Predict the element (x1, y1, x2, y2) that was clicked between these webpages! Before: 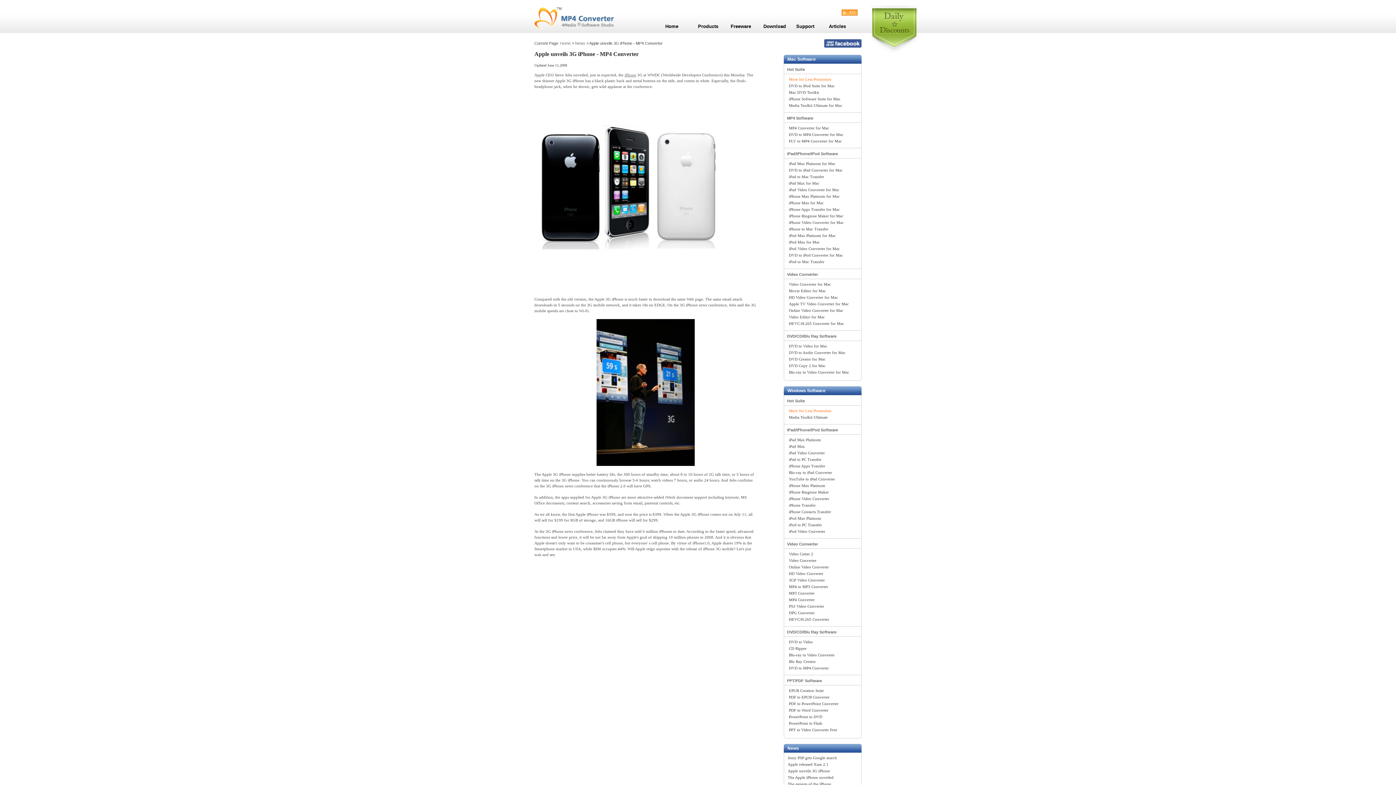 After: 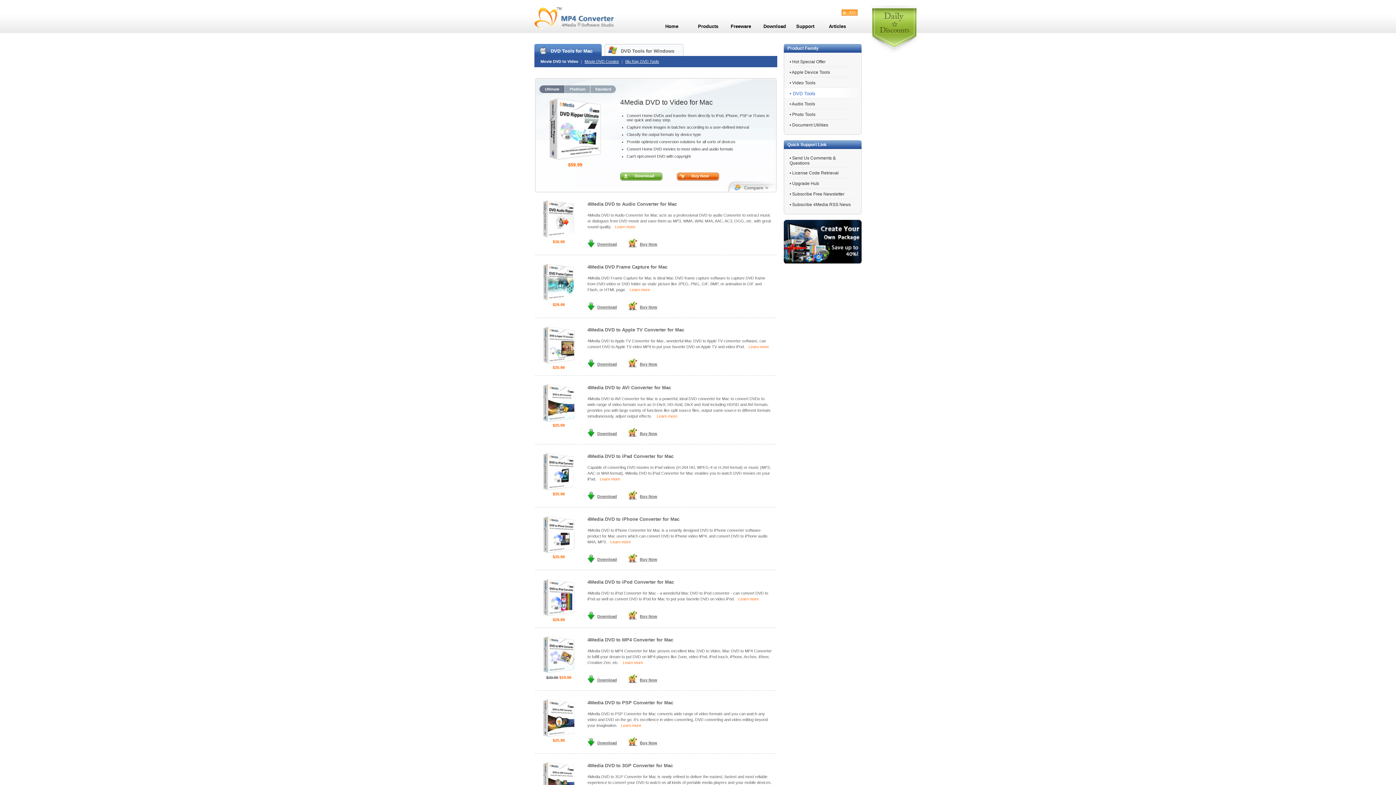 Action: bbox: (787, 334, 836, 338) label: DVD/CD/Blu Ray Software